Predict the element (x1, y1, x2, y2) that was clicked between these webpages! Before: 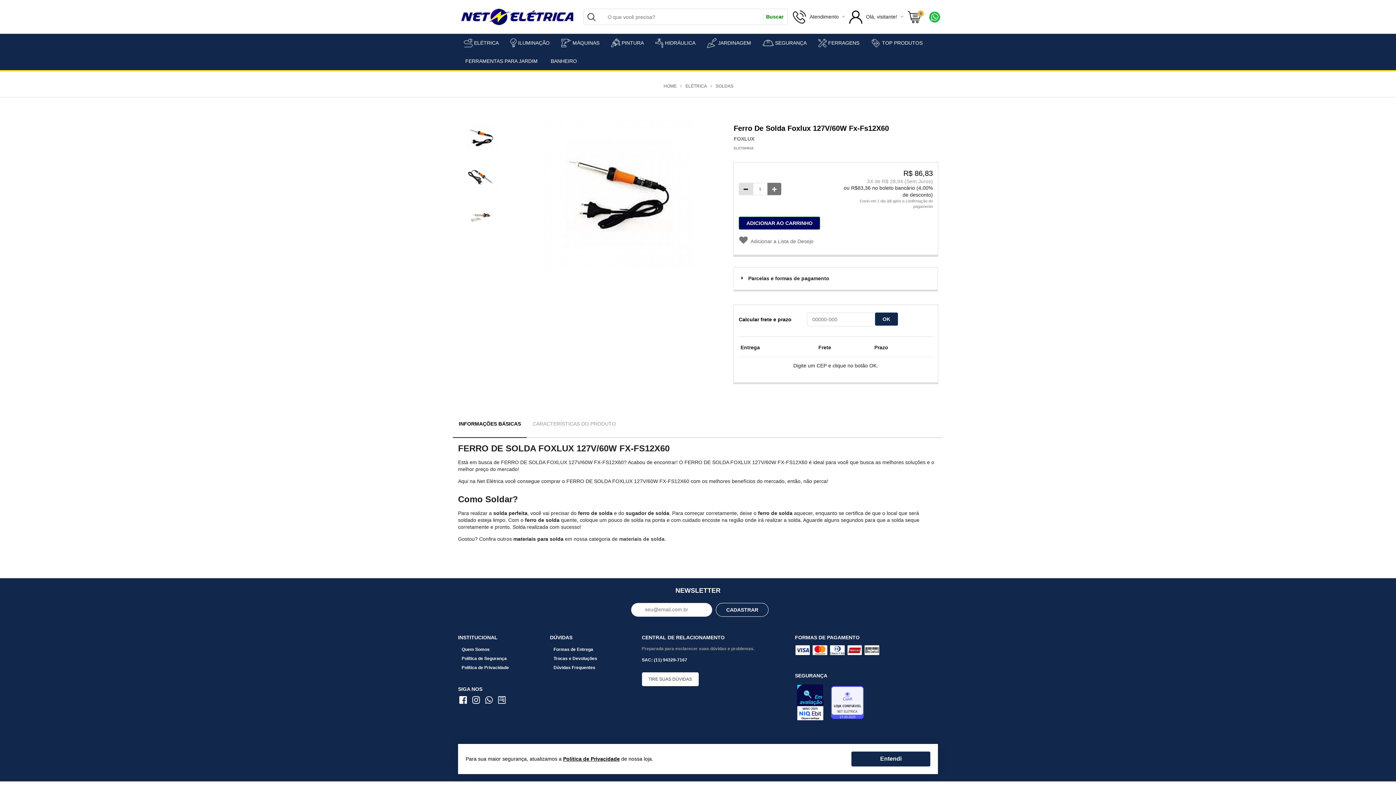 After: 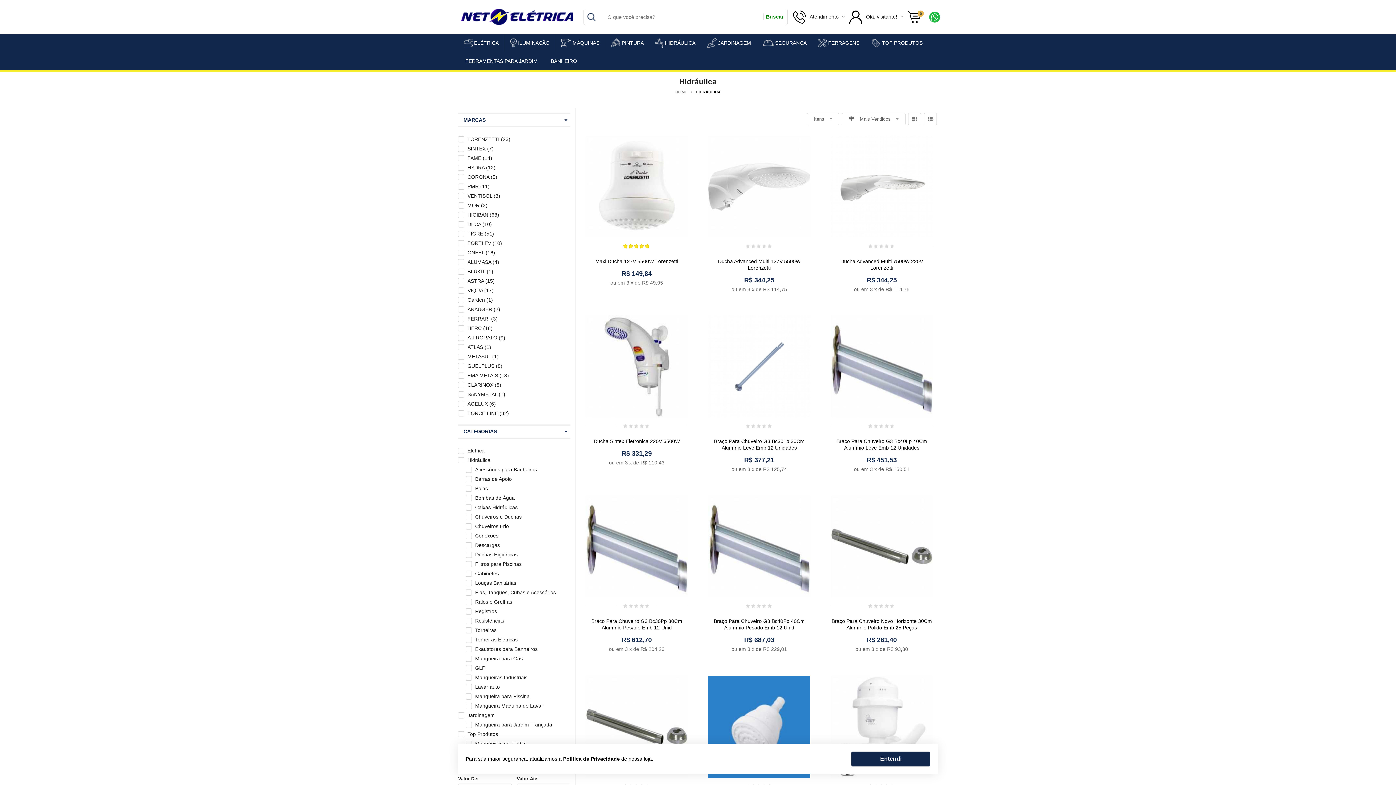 Action: label: HIDRÁULICA bbox: (649, 33, 701, 52)